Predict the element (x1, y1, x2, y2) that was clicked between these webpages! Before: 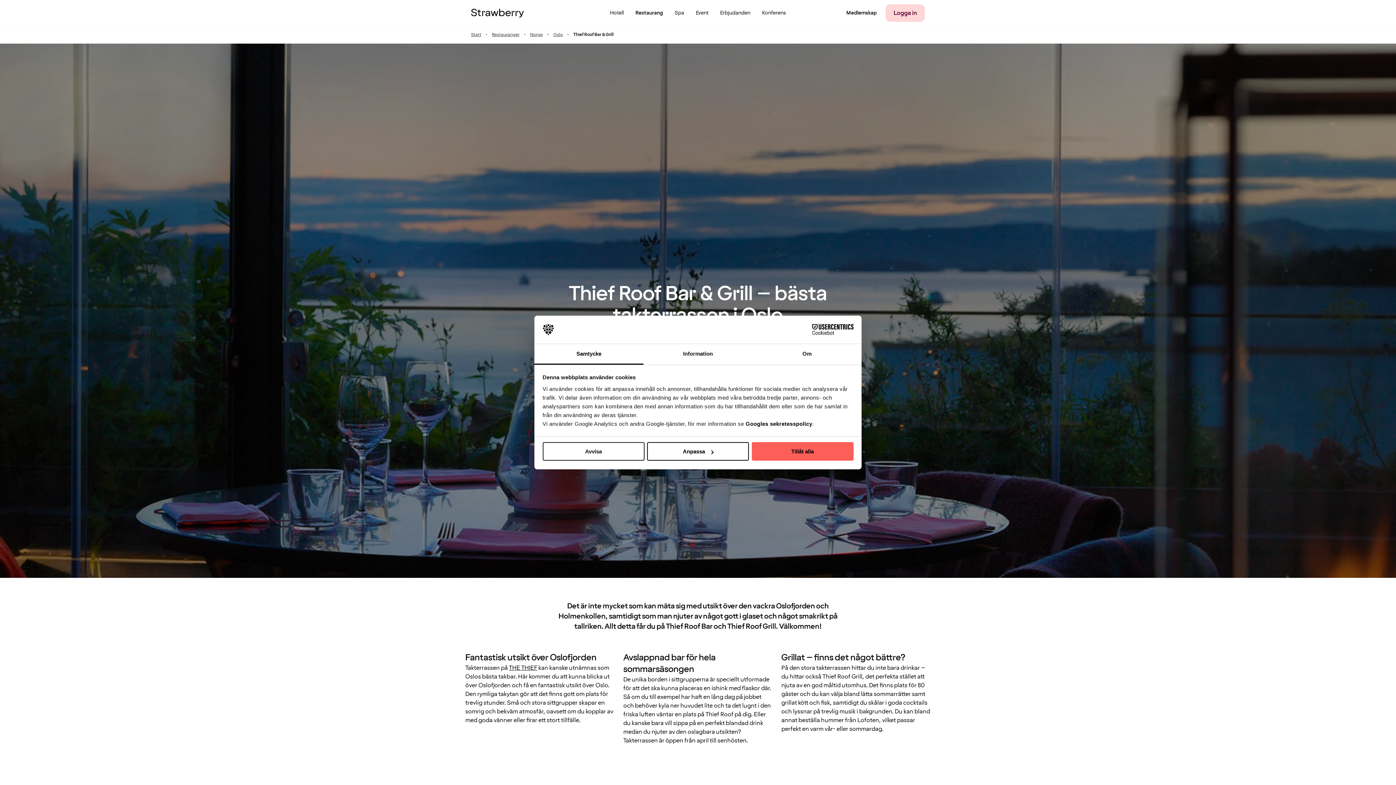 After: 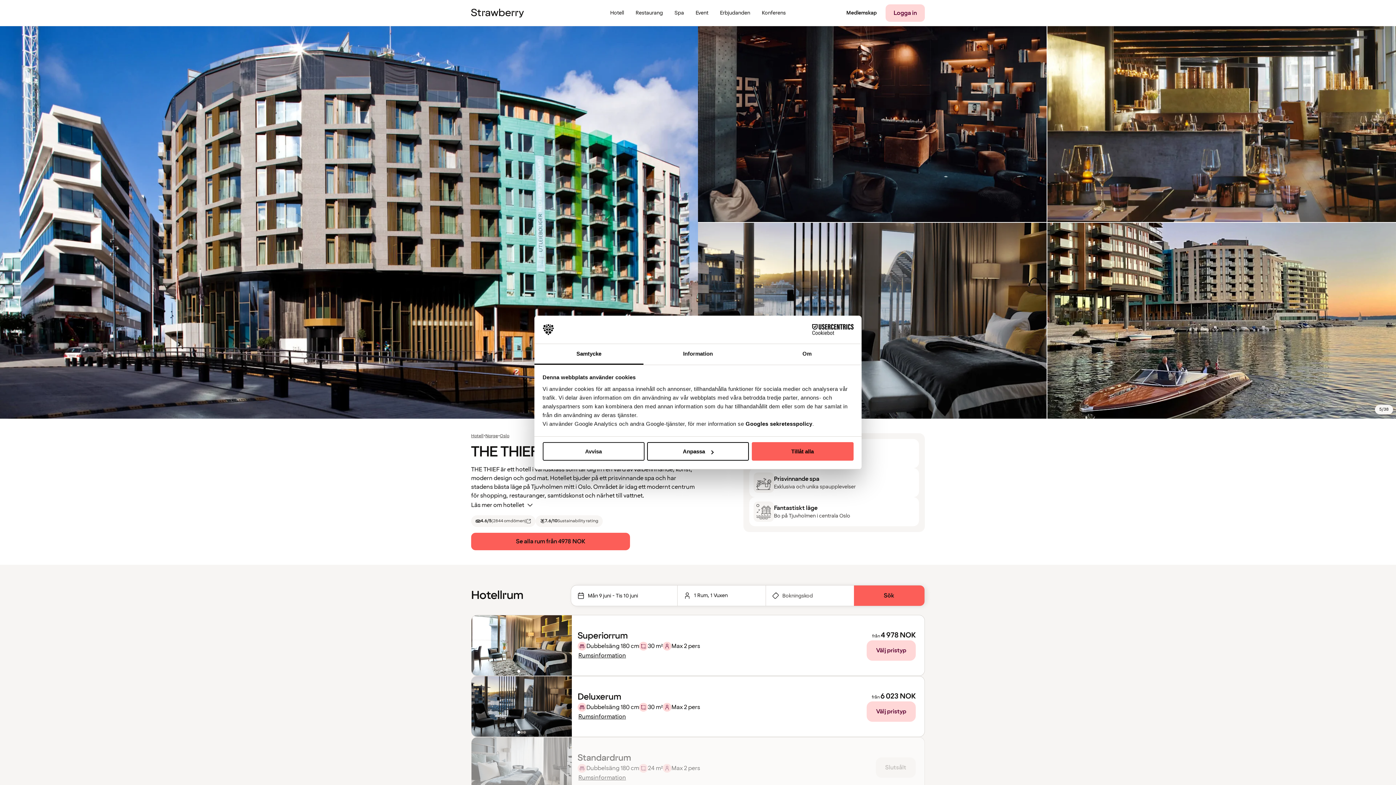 Action: label: THE THIEF bbox: (509, 664, 537, 672)